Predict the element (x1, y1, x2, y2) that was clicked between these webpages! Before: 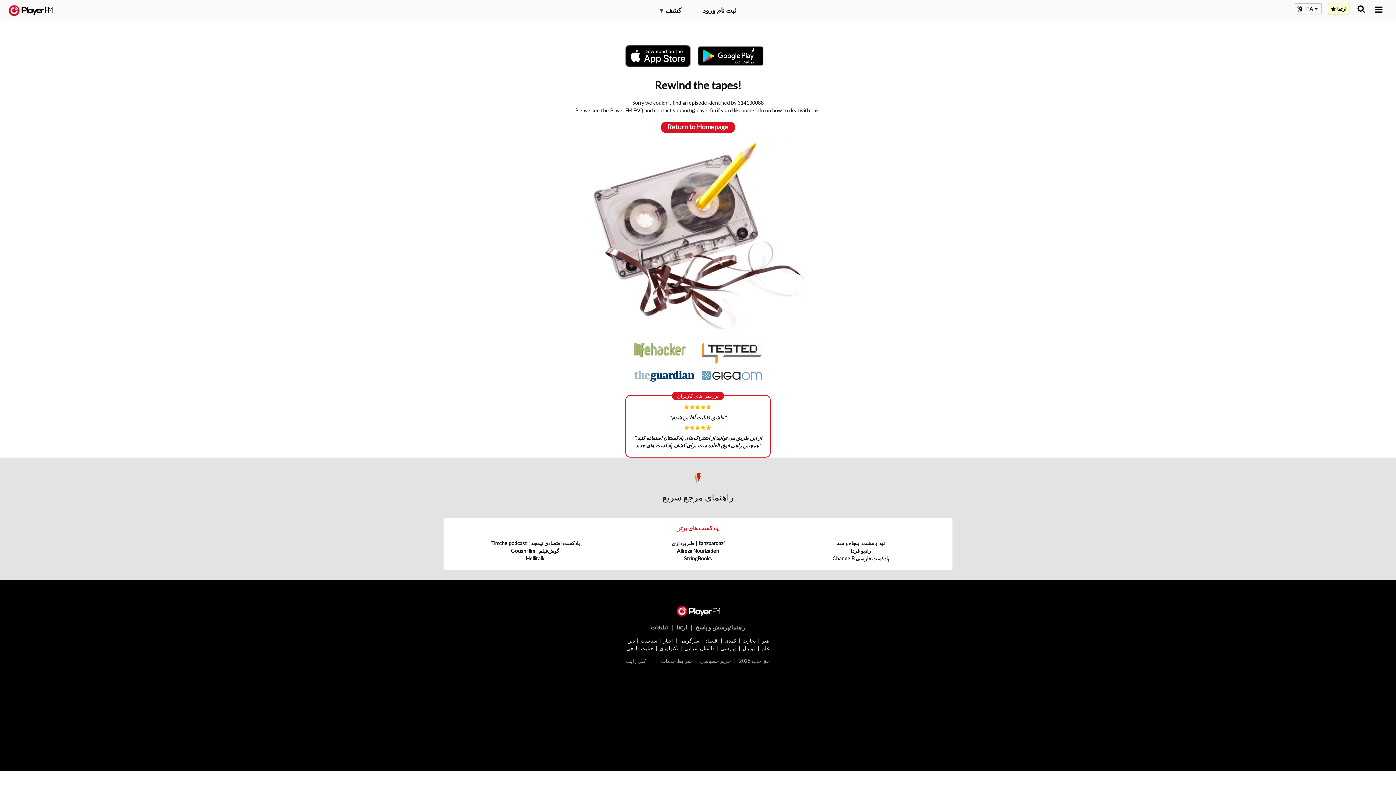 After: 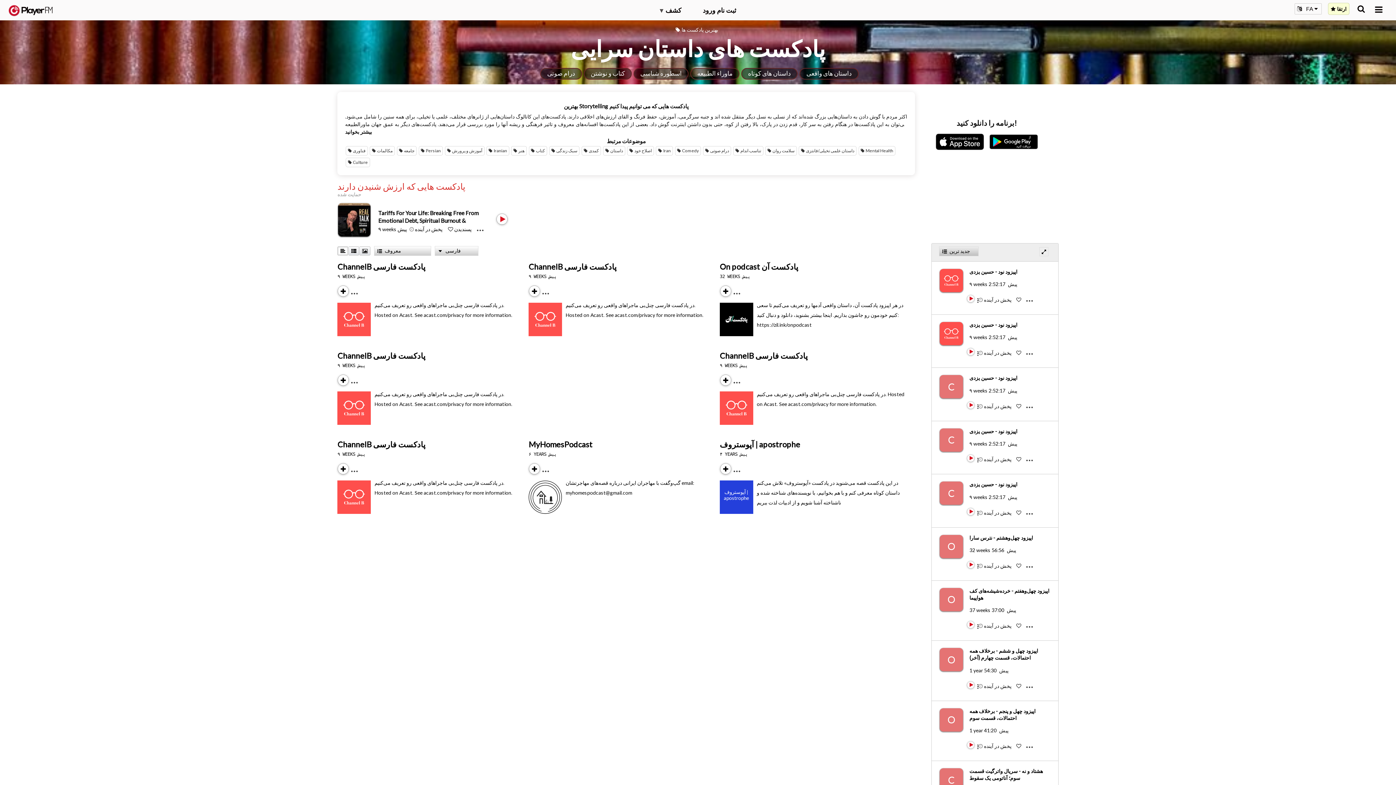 Action: bbox: (684, 645, 714, 651) label: داستان سرایی